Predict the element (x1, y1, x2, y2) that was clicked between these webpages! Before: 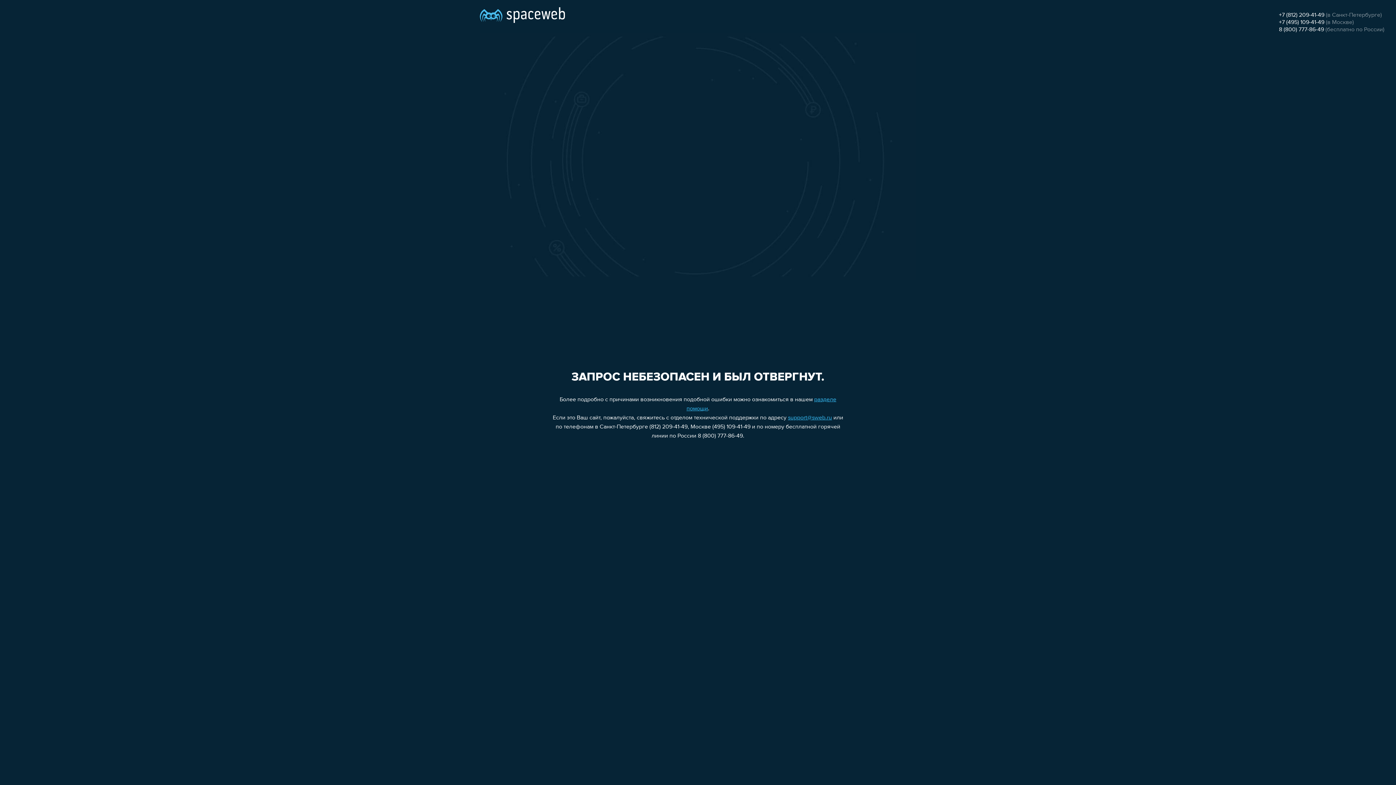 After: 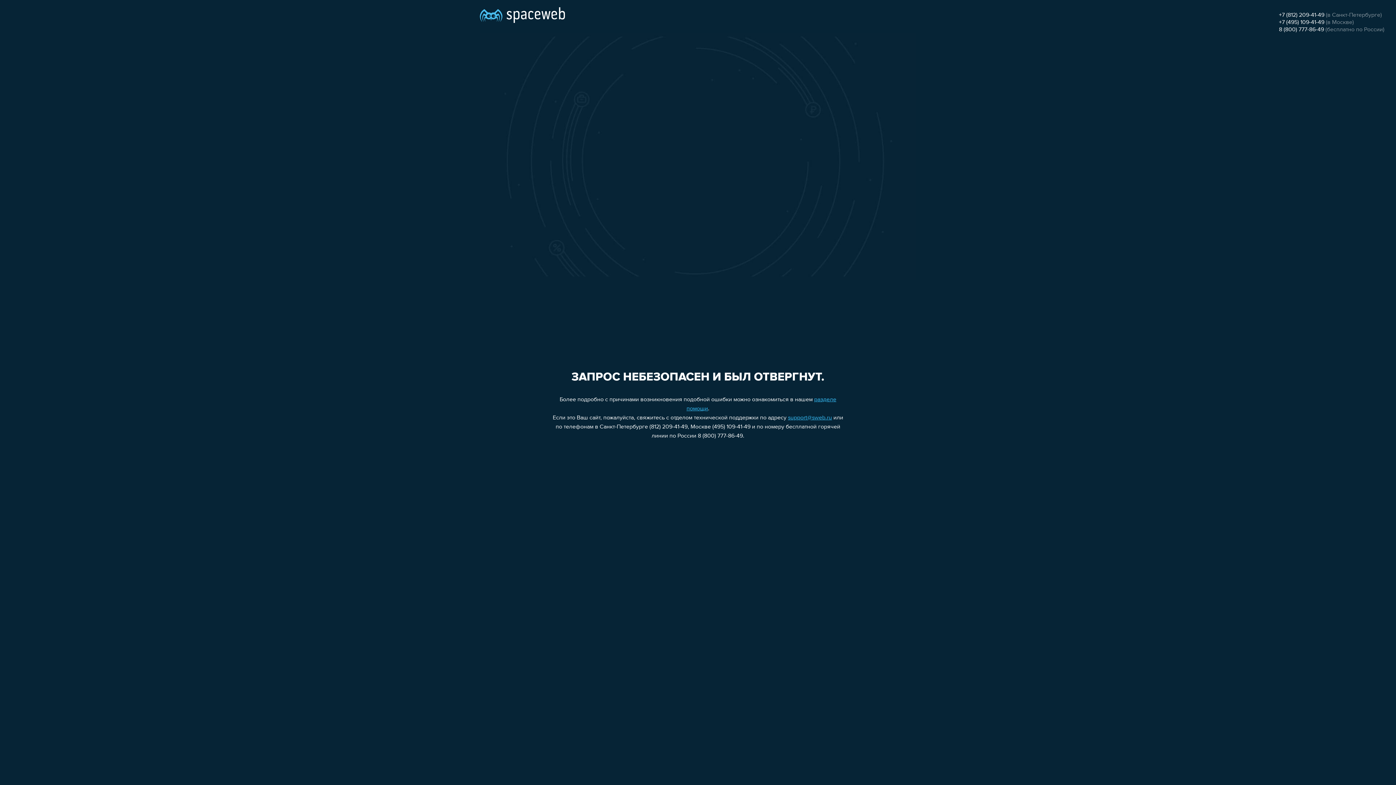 Action: bbox: (788, 415, 832, 421) label: support@sweb.ru